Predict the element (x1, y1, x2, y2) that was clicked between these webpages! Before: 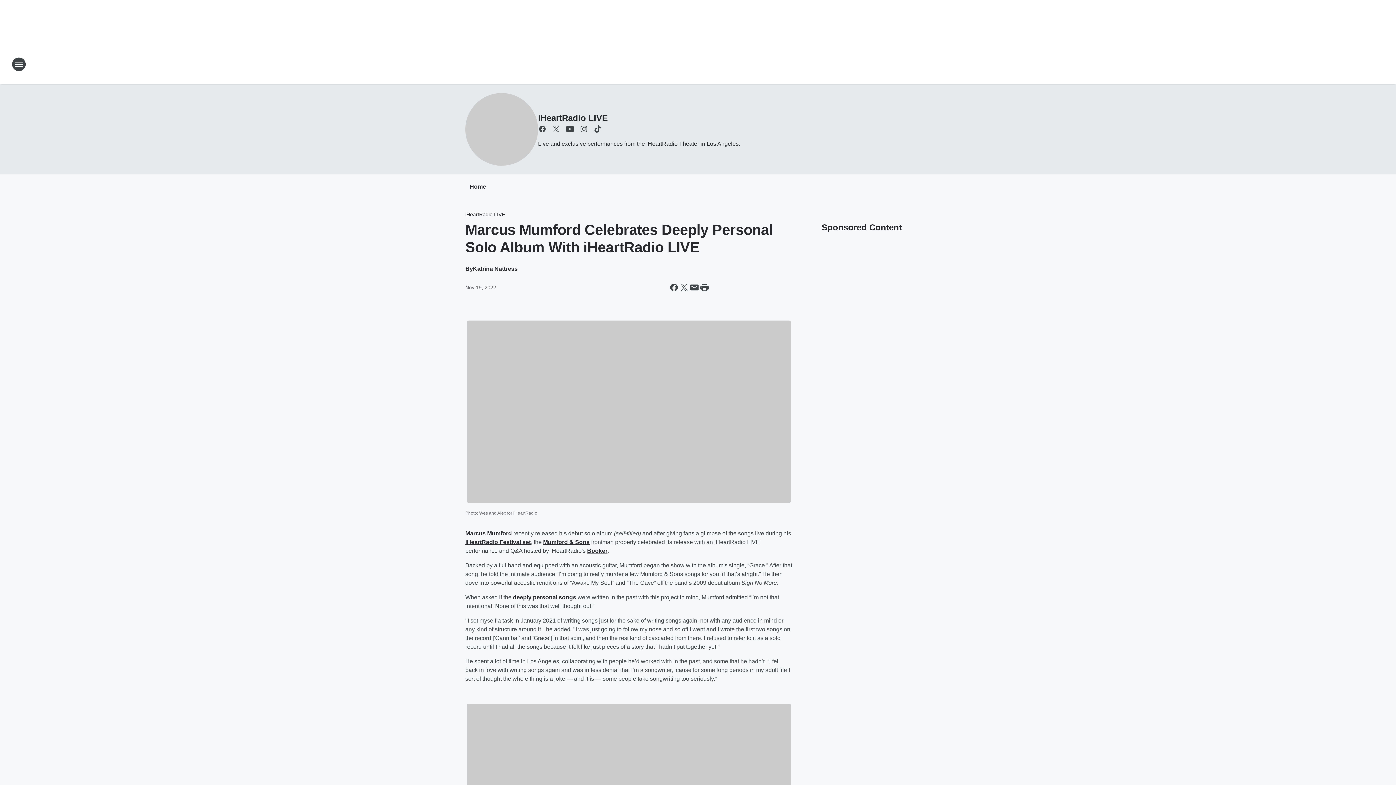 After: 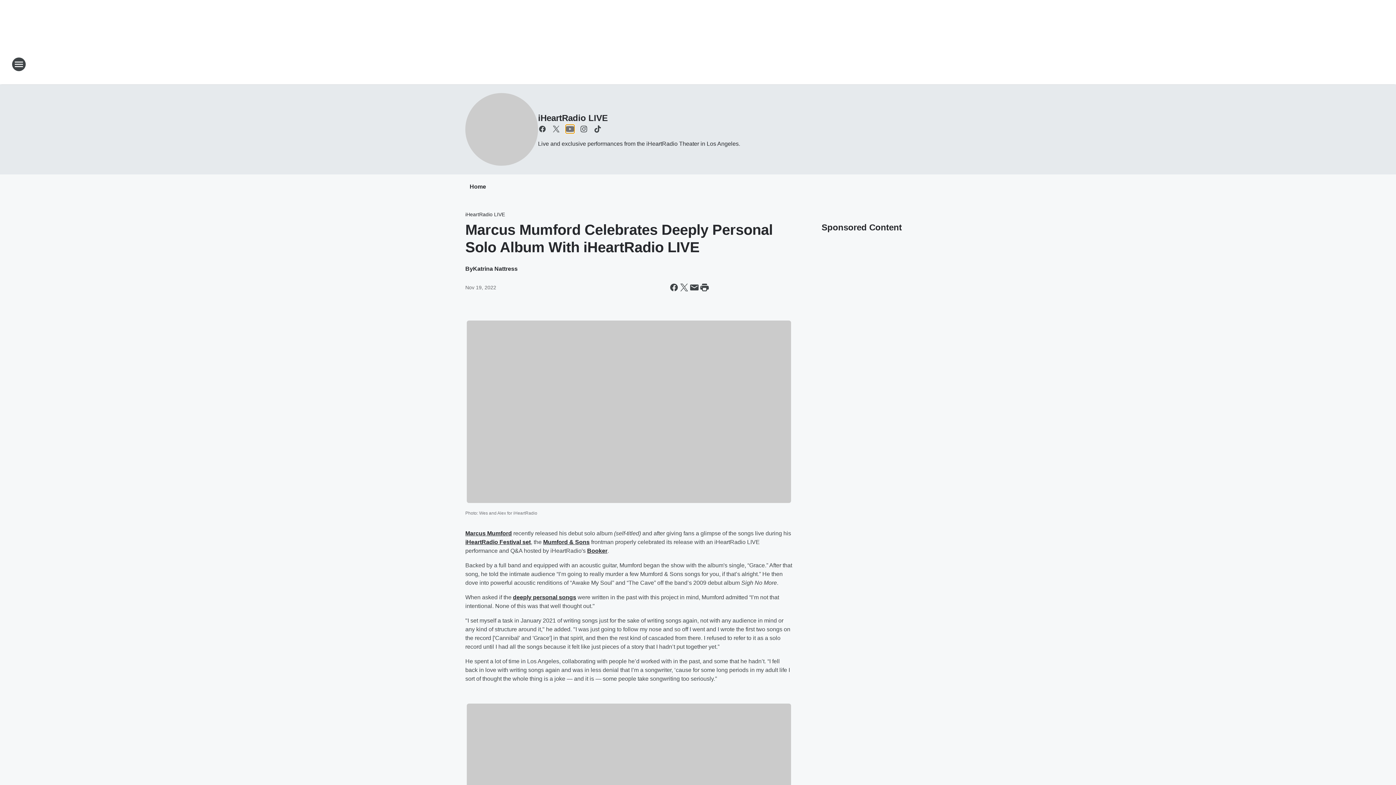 Action: bbox: (565, 124, 574, 133) label: Visit us on youtube